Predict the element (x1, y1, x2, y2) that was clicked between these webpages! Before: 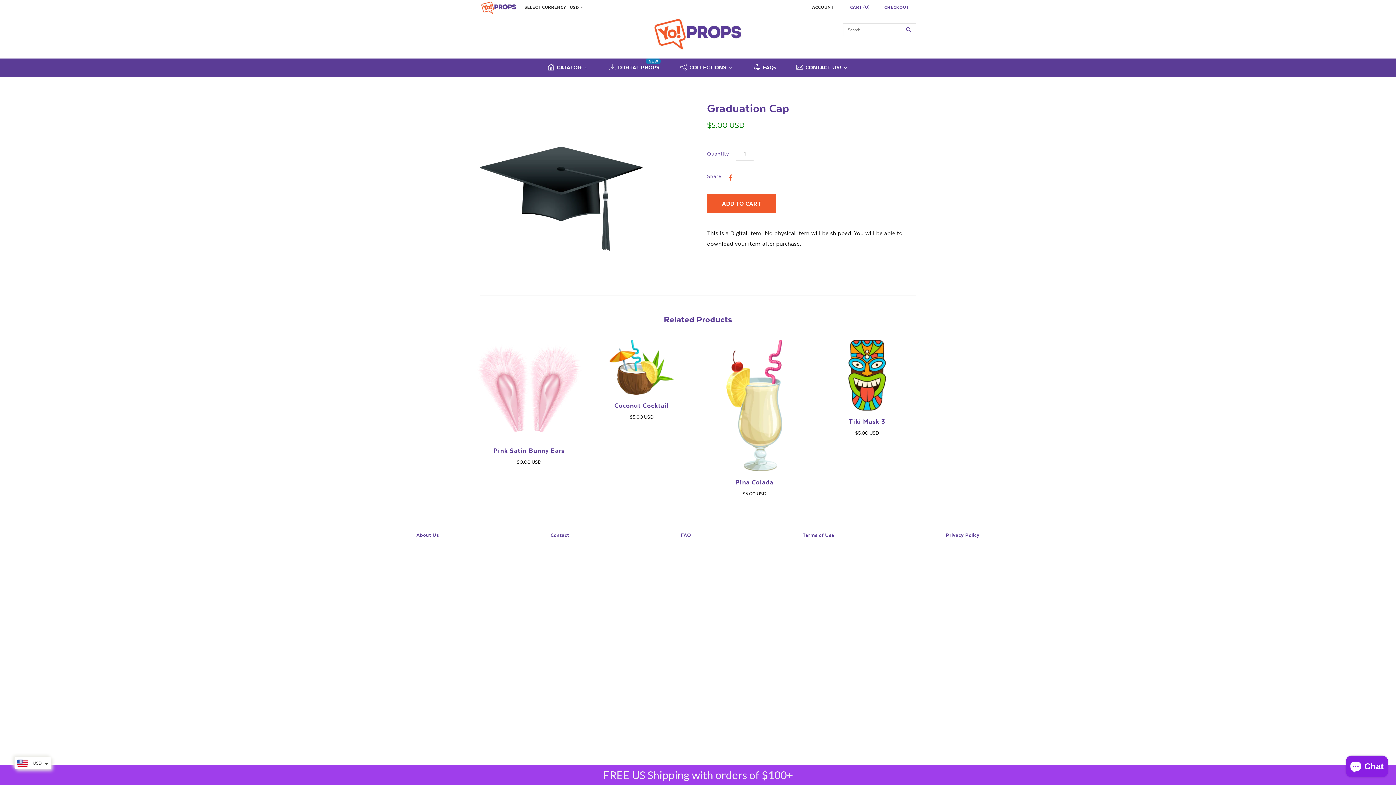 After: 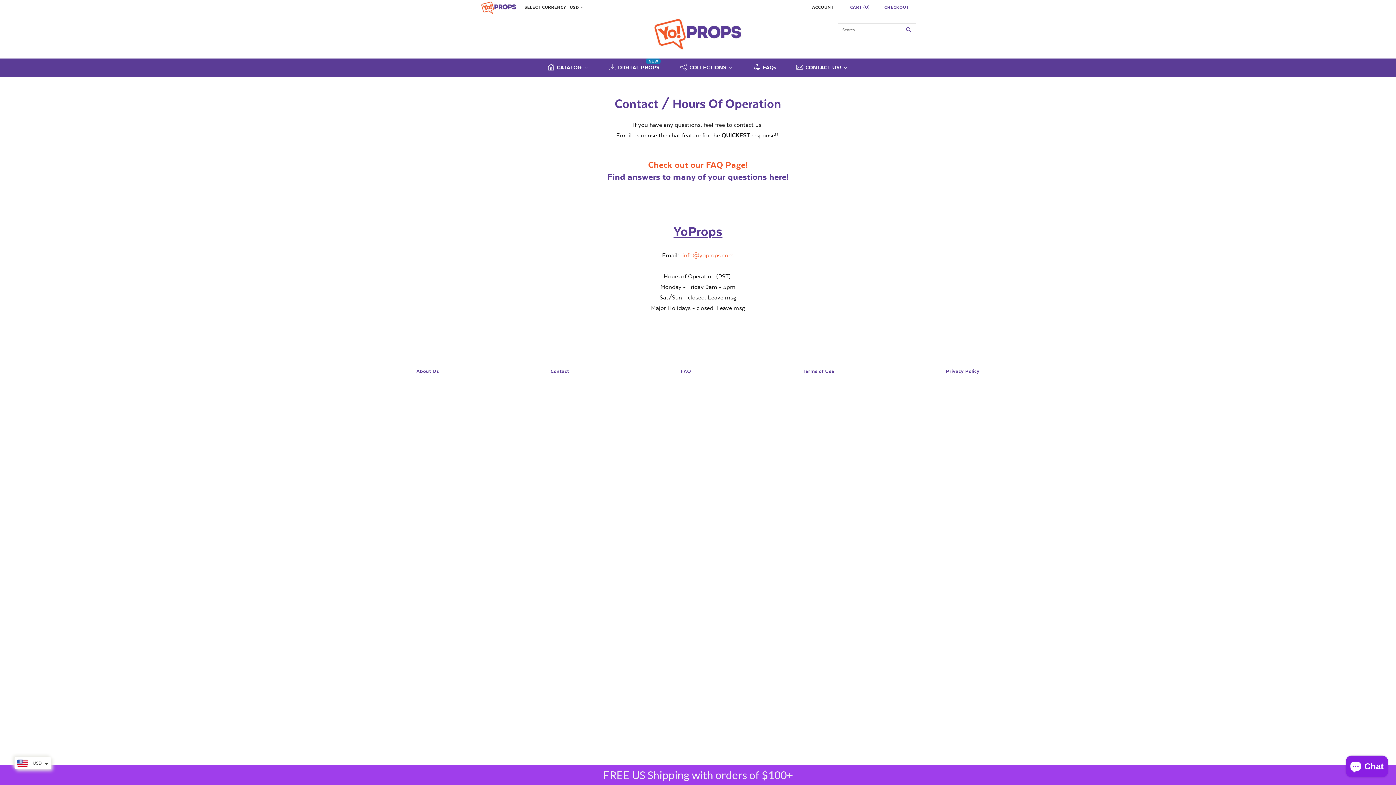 Action: bbox: (786, 58, 858, 74) label: CONTACT US!